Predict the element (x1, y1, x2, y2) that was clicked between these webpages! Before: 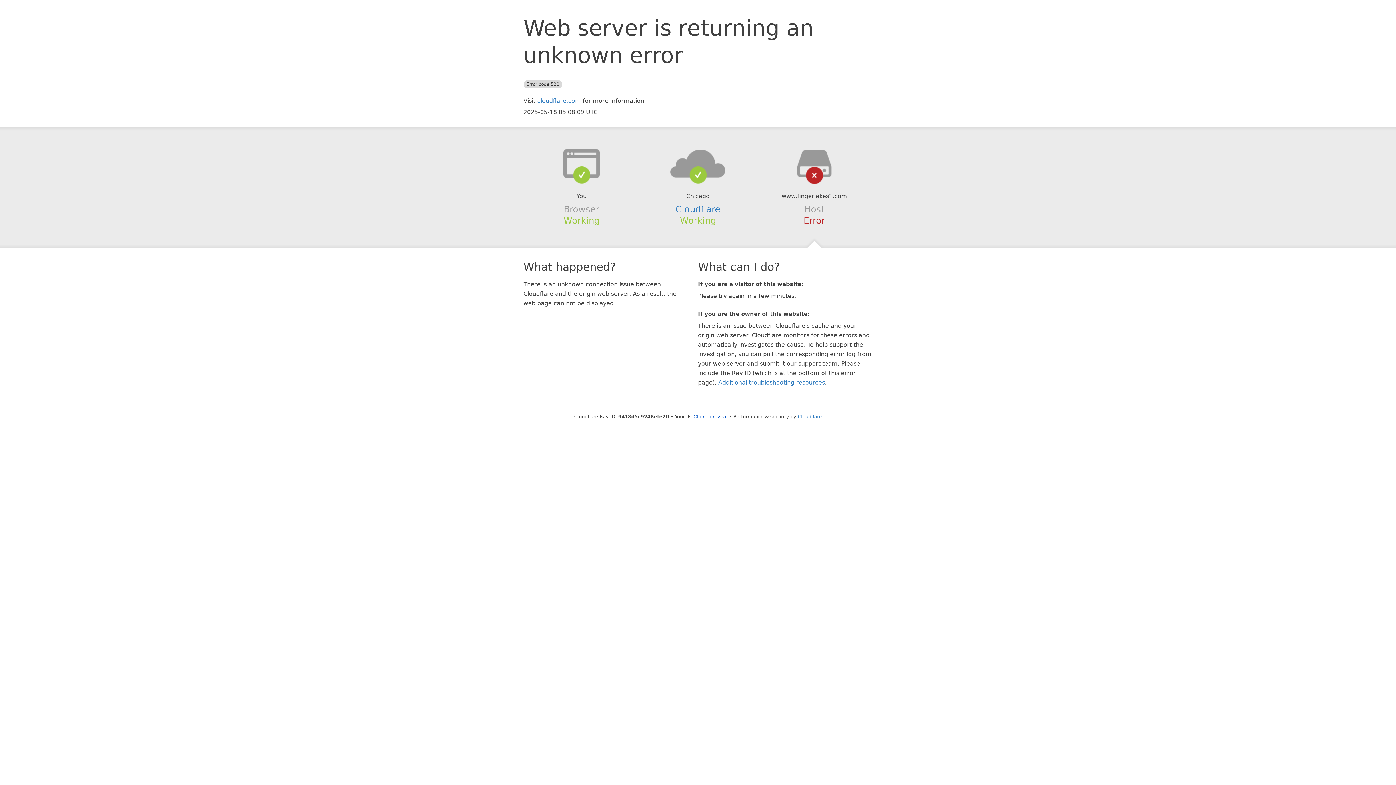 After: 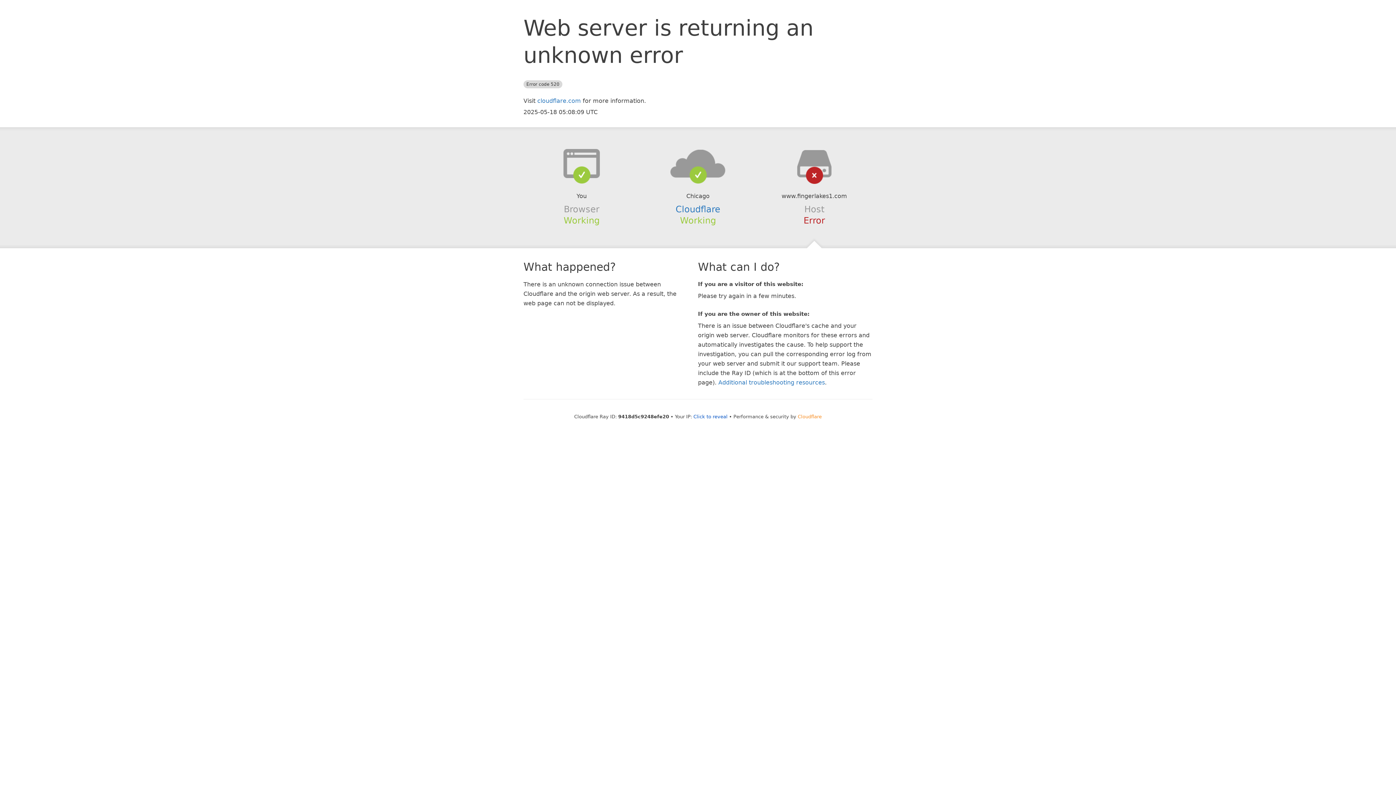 Action: bbox: (798, 414, 822, 419) label: Cloudflare